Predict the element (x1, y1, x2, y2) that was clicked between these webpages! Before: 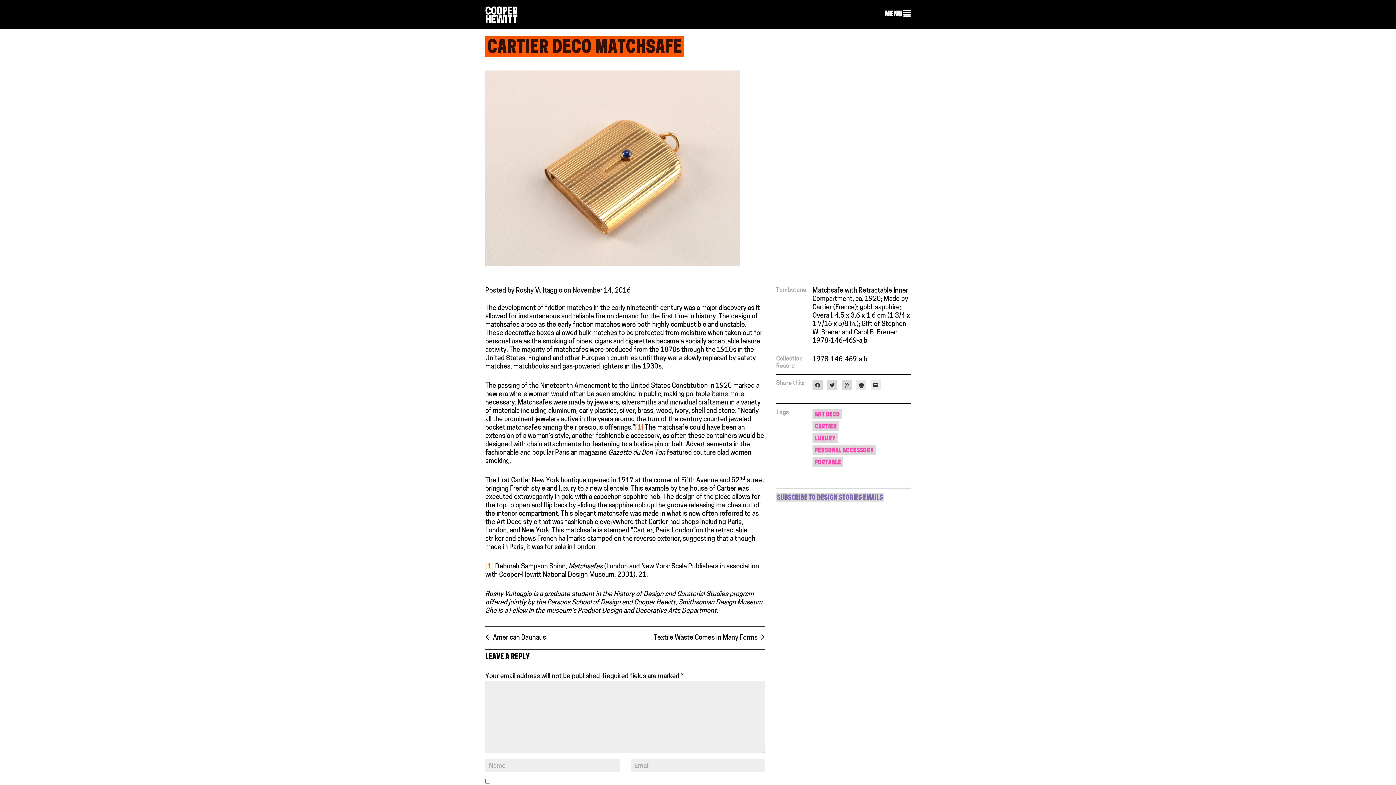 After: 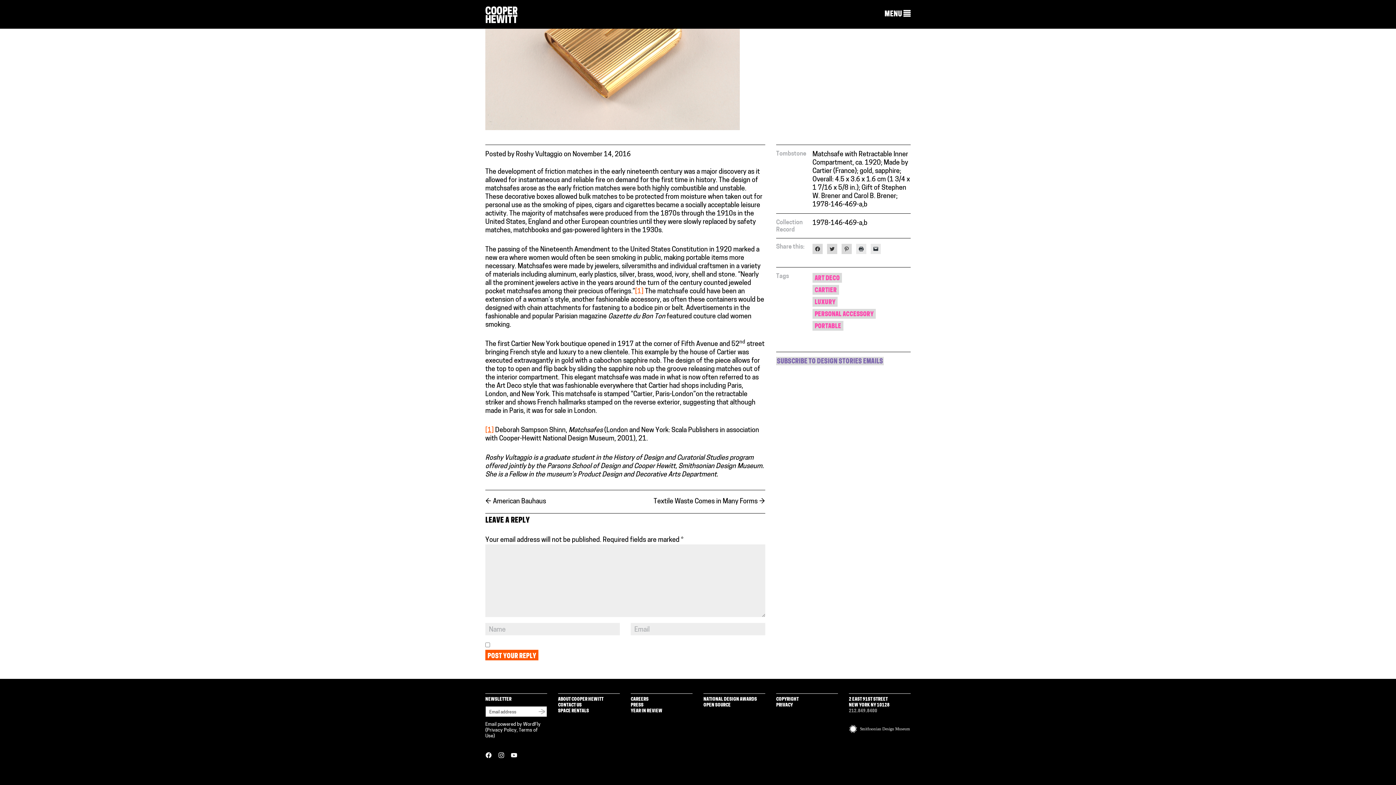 Action: label: [1] bbox: (635, 424, 643, 431)